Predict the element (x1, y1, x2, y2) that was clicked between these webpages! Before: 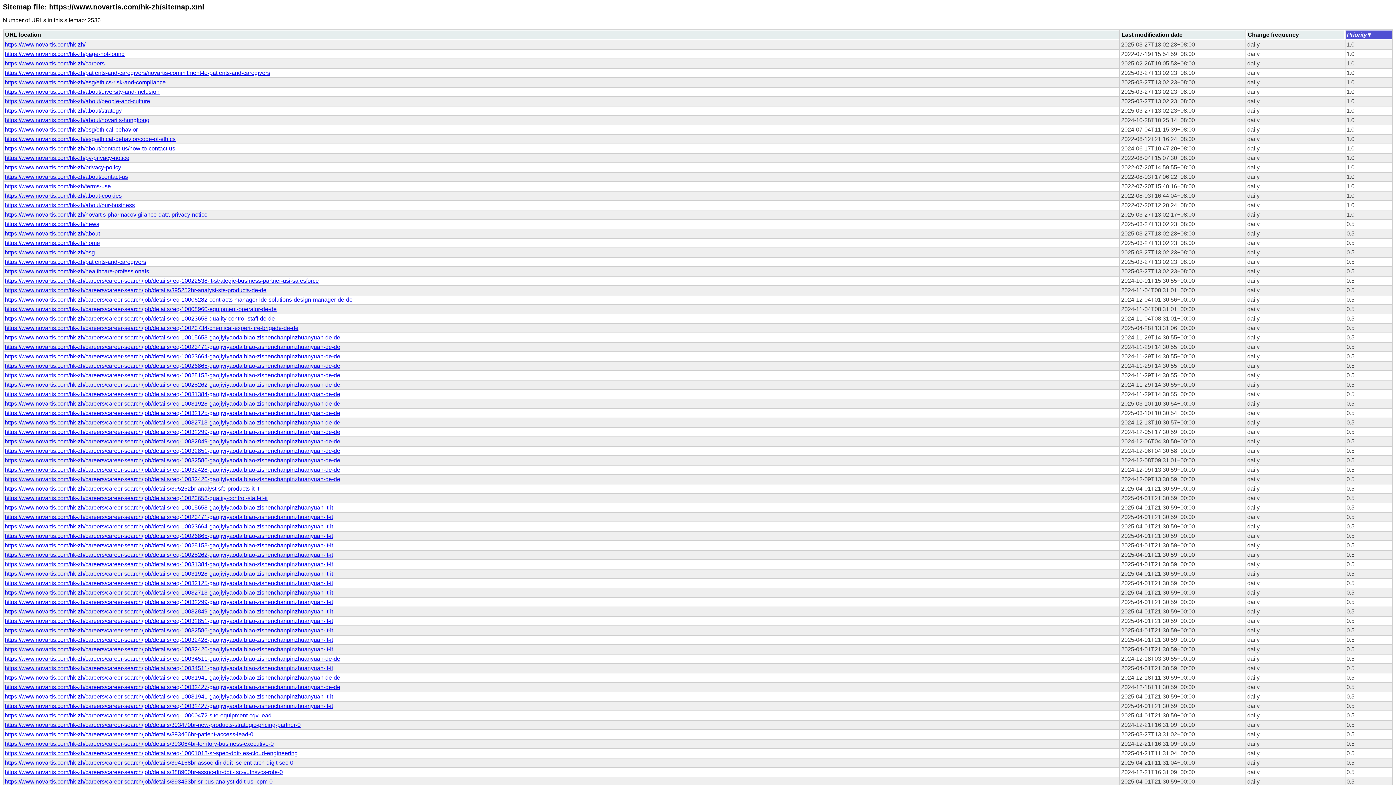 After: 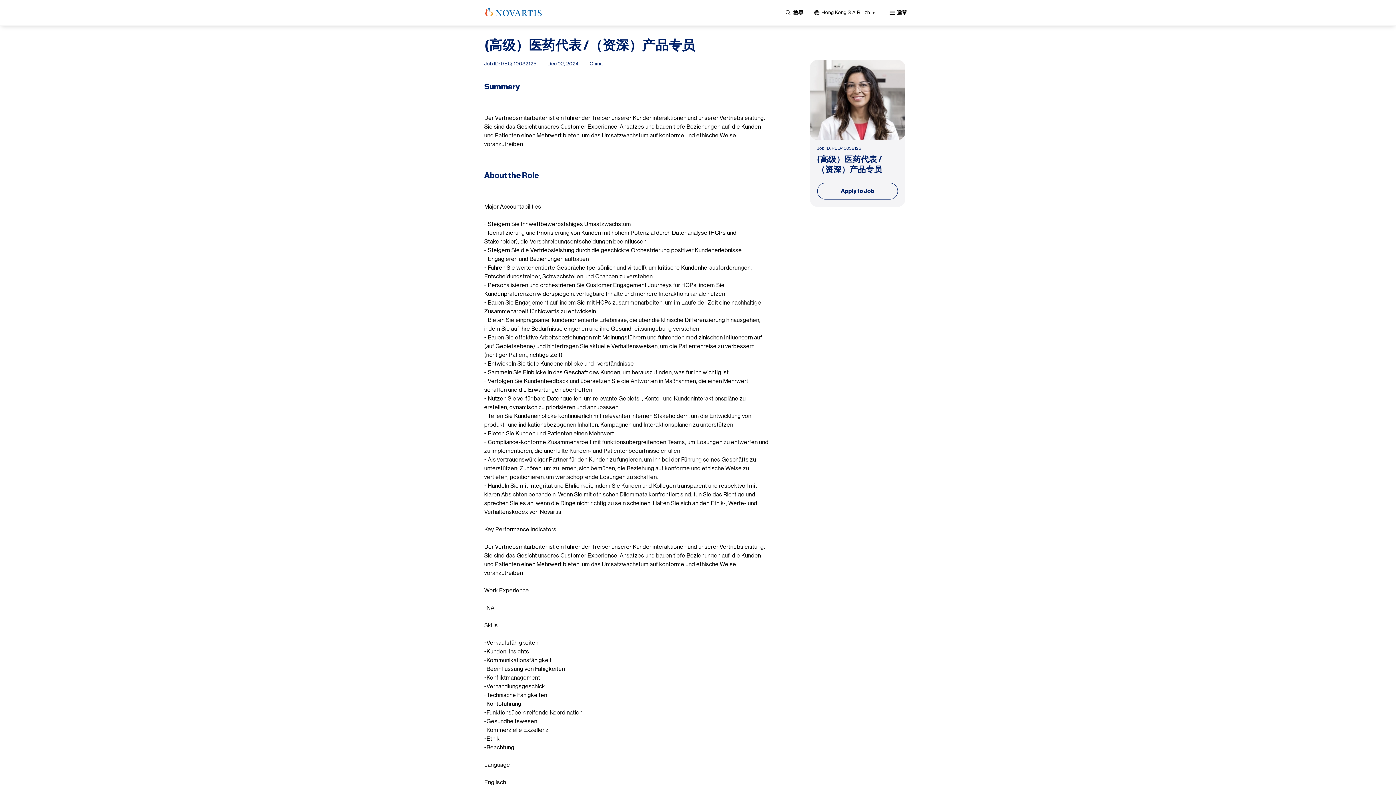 Action: bbox: (4, 410, 340, 416) label: https://www.novartis.com/hk-zh/careers/career-search/job/details/req-10032125-gaojiyiyaodaibiao-zishenchanpinzhuanyuan-de-de